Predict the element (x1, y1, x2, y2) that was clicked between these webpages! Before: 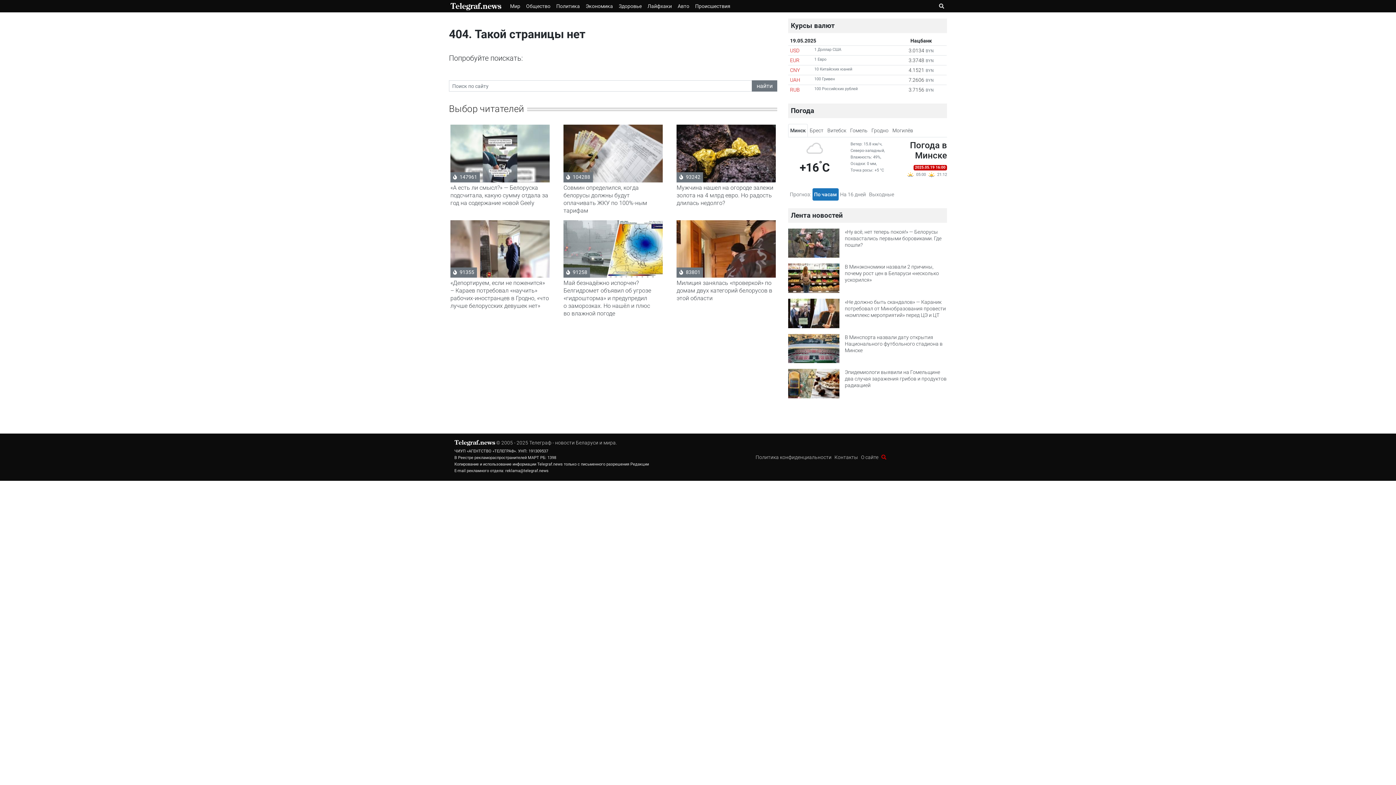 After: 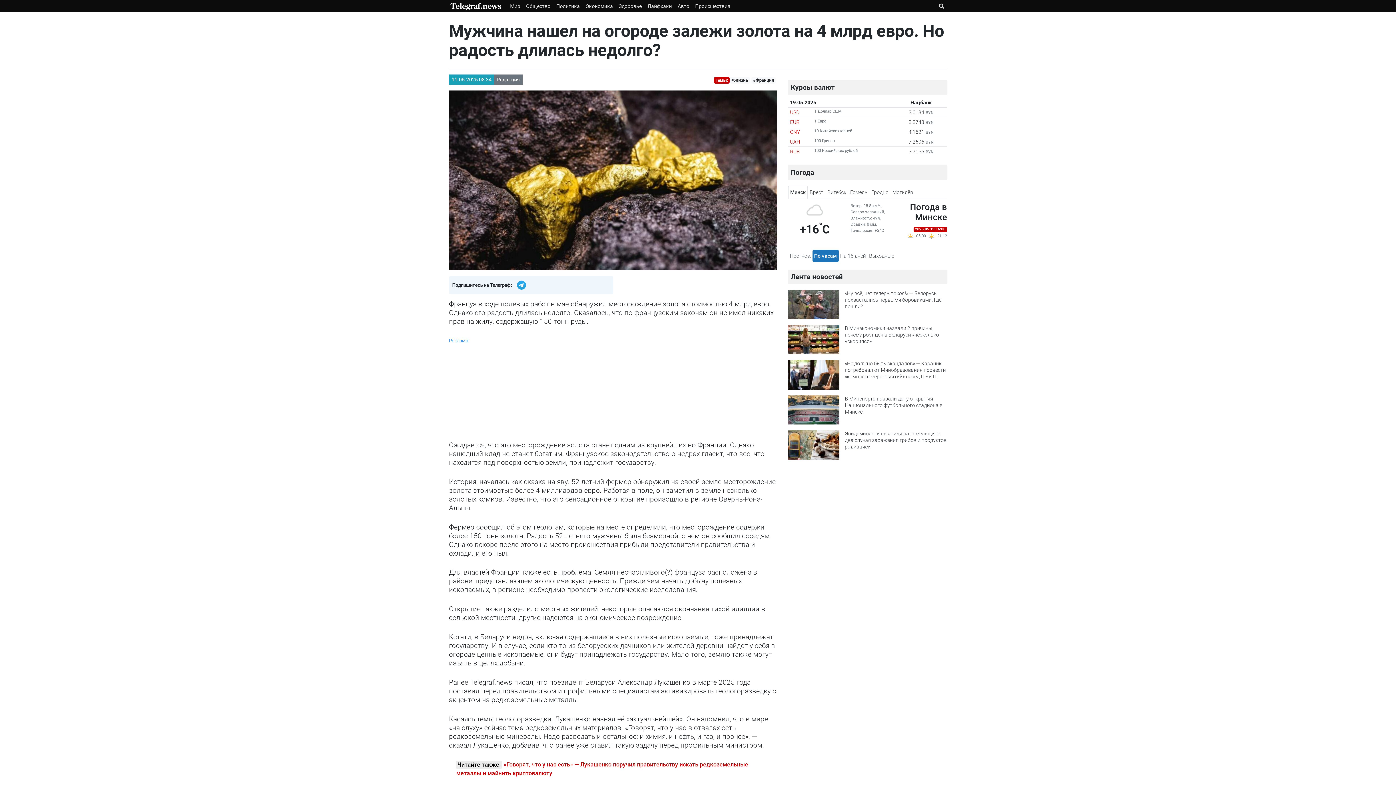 Action: bbox: (676, 149, 776, 156) label:  93242